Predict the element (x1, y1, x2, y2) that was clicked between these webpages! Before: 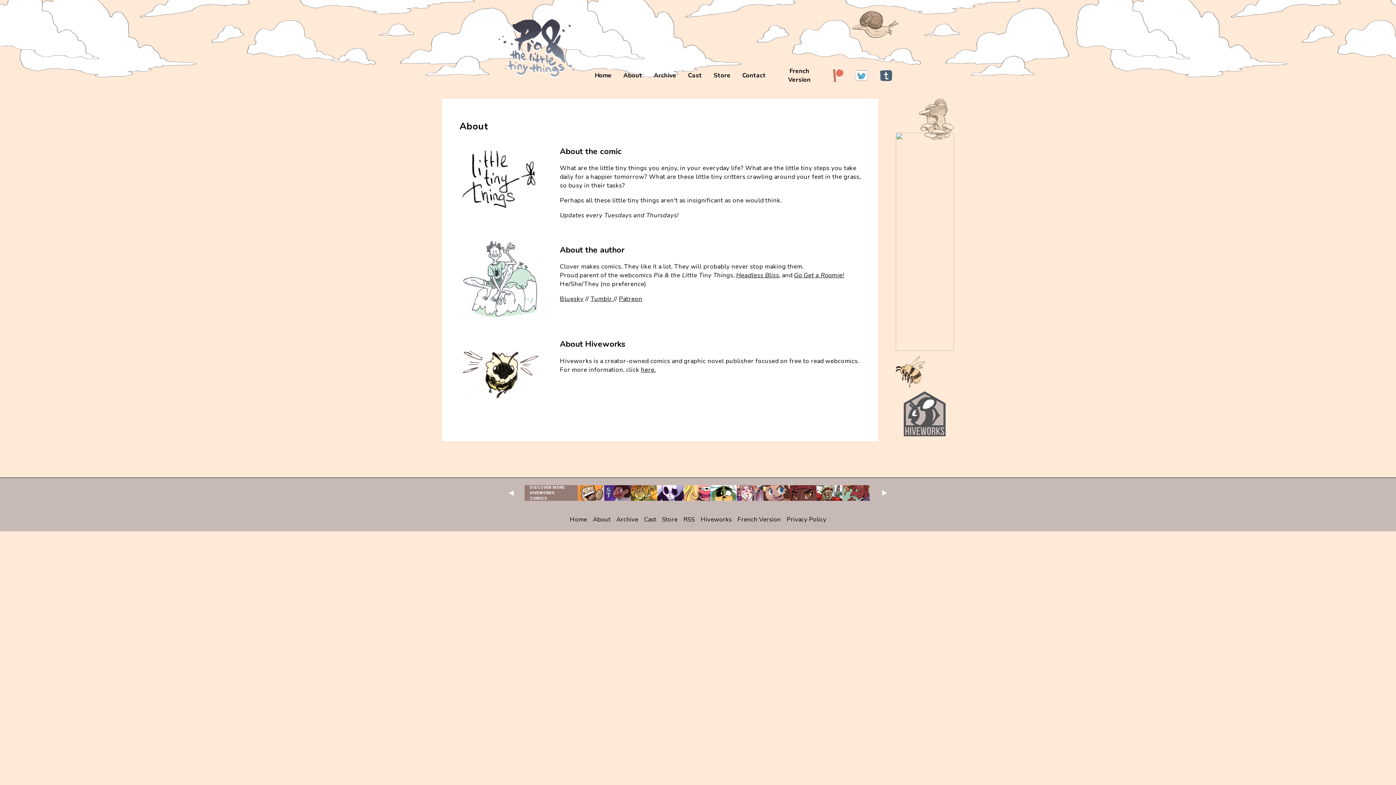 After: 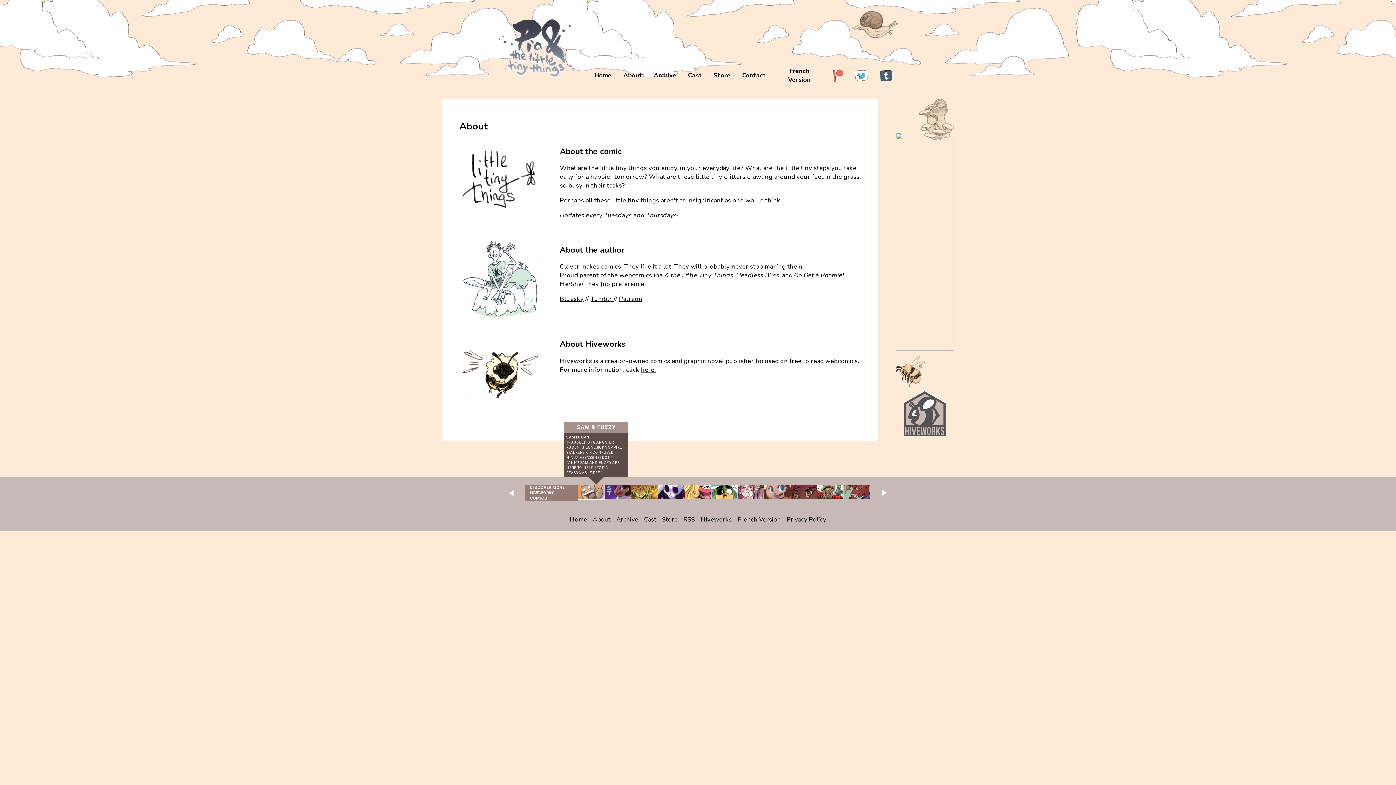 Action: bbox: (577, 495, 604, 502)